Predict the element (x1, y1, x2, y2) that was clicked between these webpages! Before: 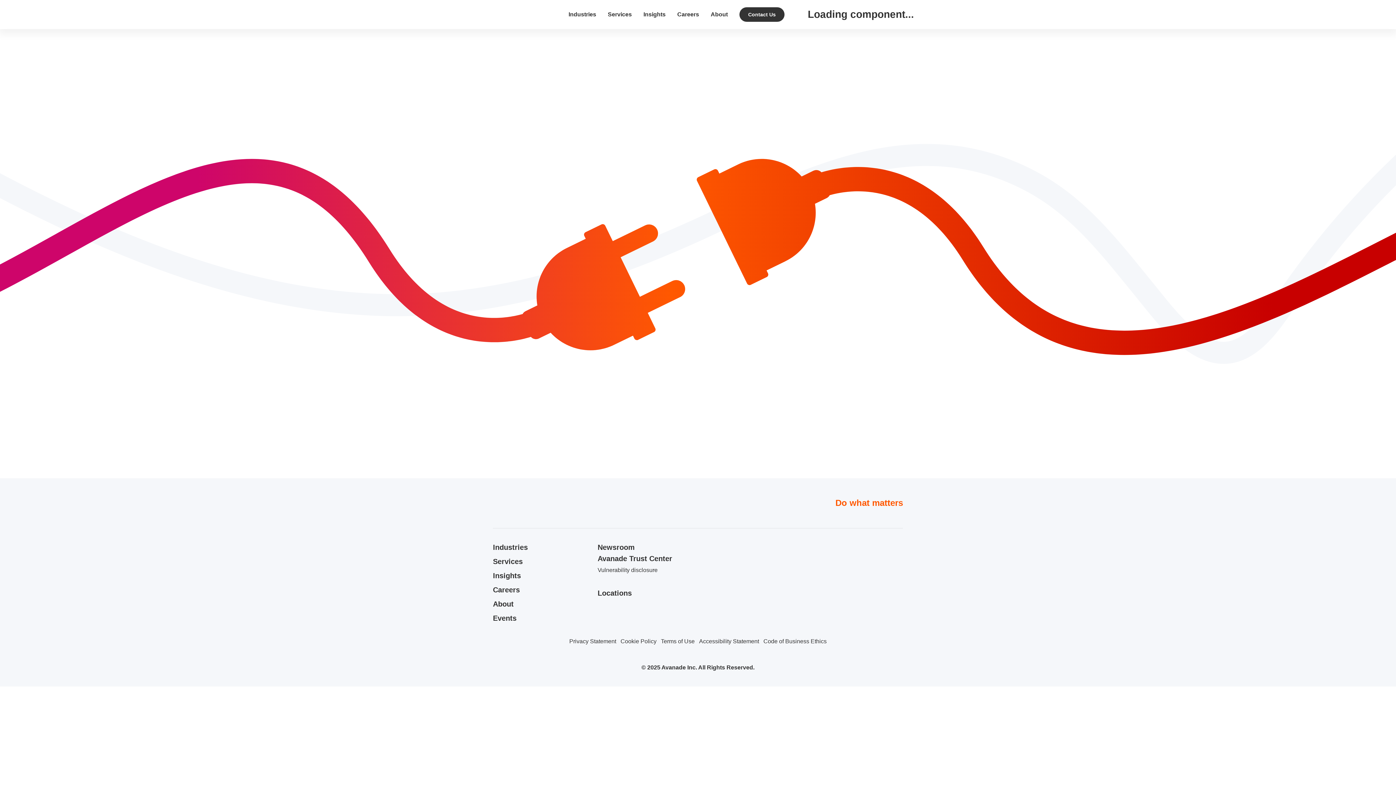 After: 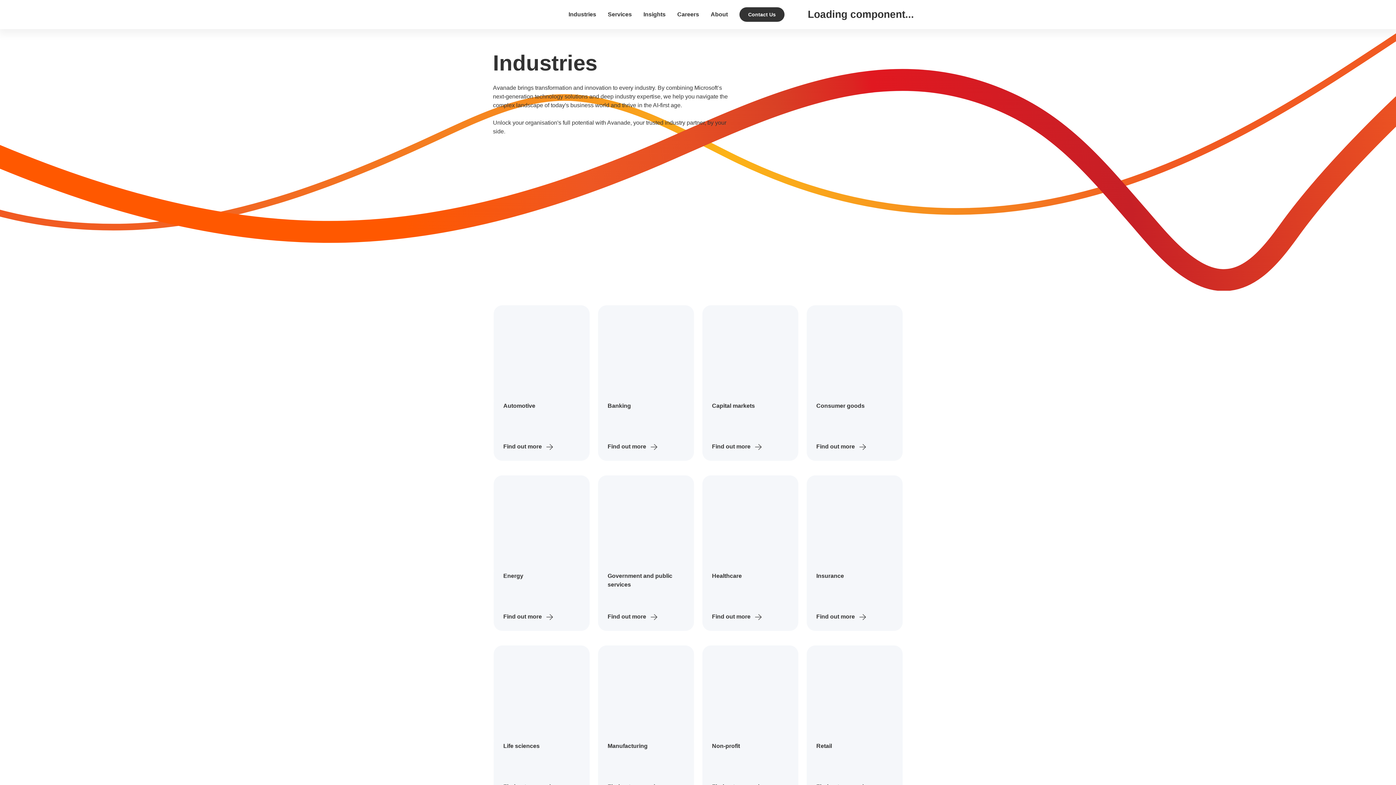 Action: label: Industries bbox: (568, 11, 596, 17)